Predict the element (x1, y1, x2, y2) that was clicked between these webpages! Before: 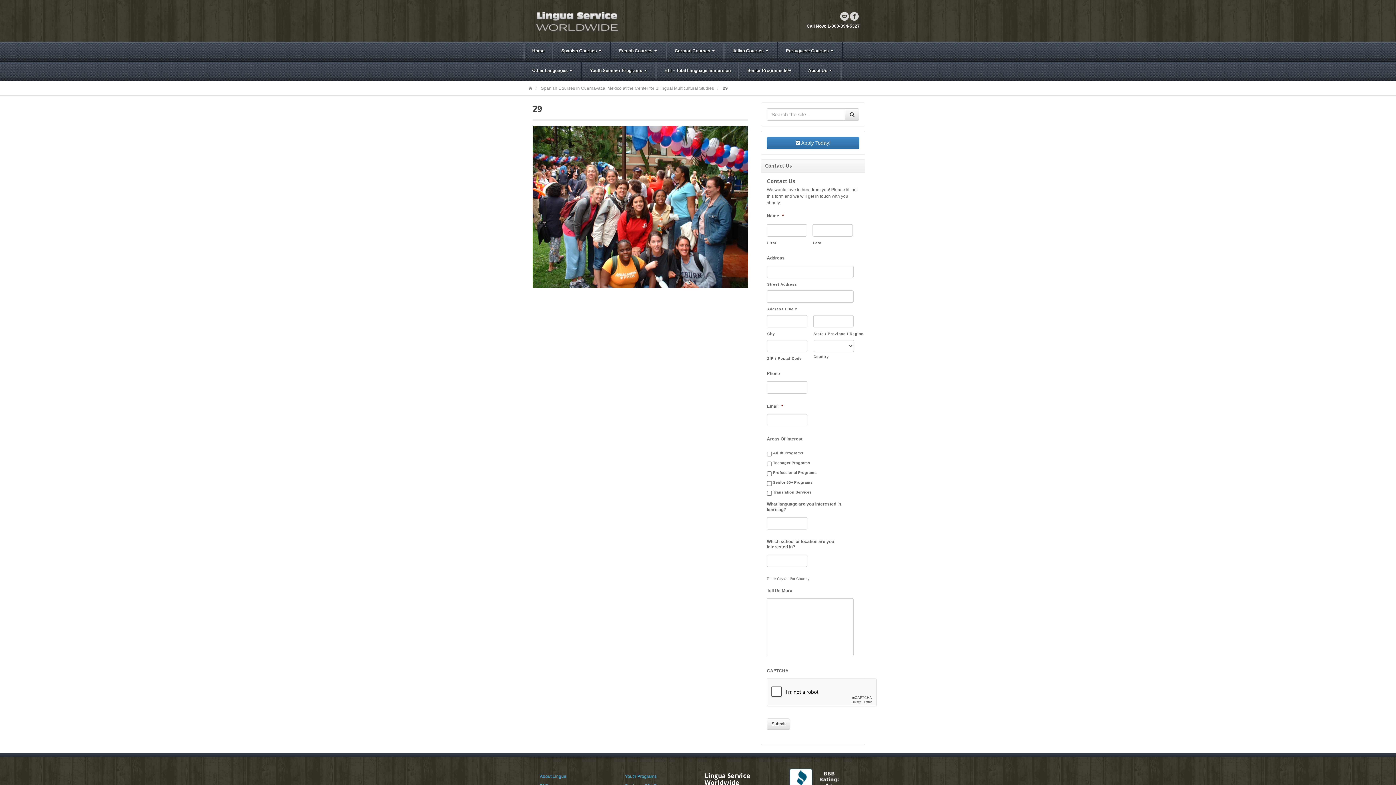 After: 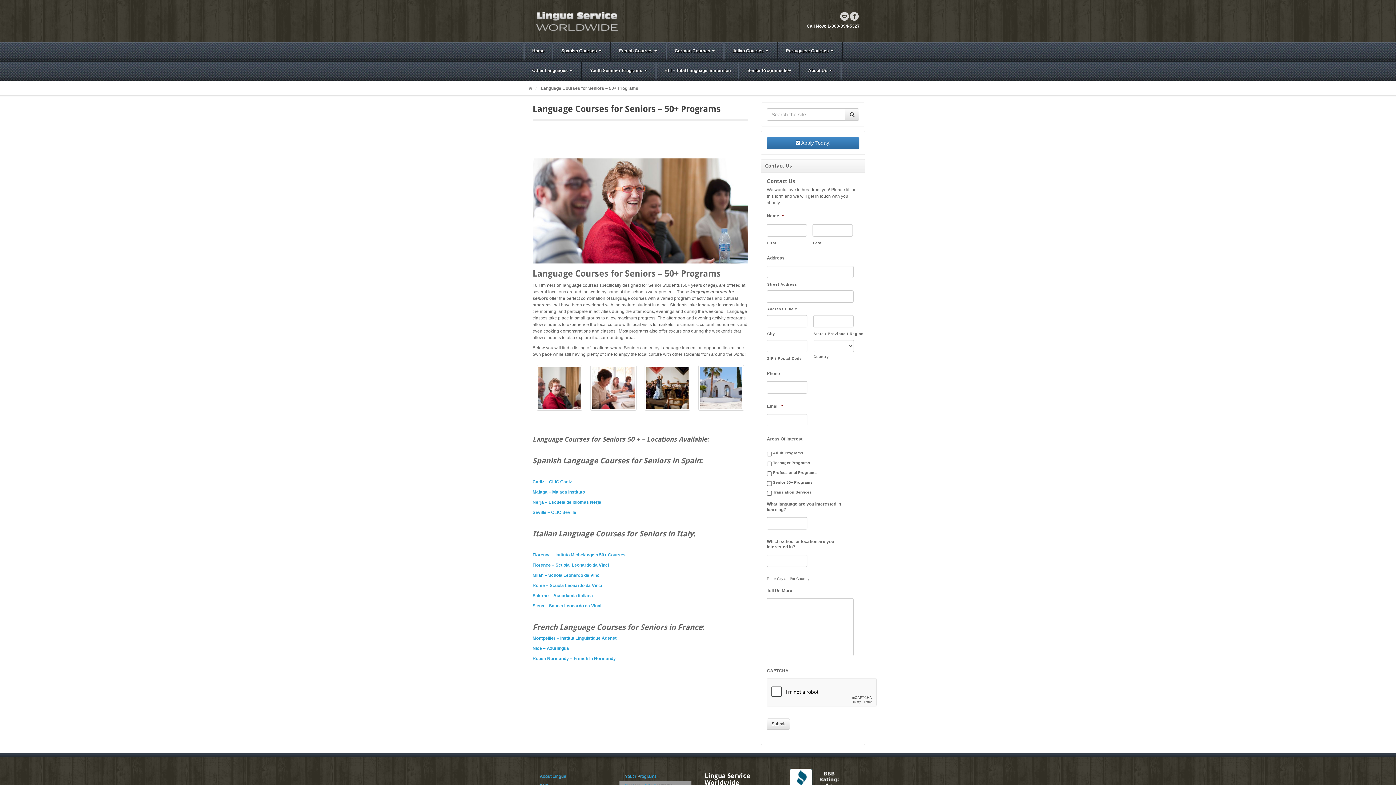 Action: bbox: (739, 61, 799, 81) label: Senior Programs 50+